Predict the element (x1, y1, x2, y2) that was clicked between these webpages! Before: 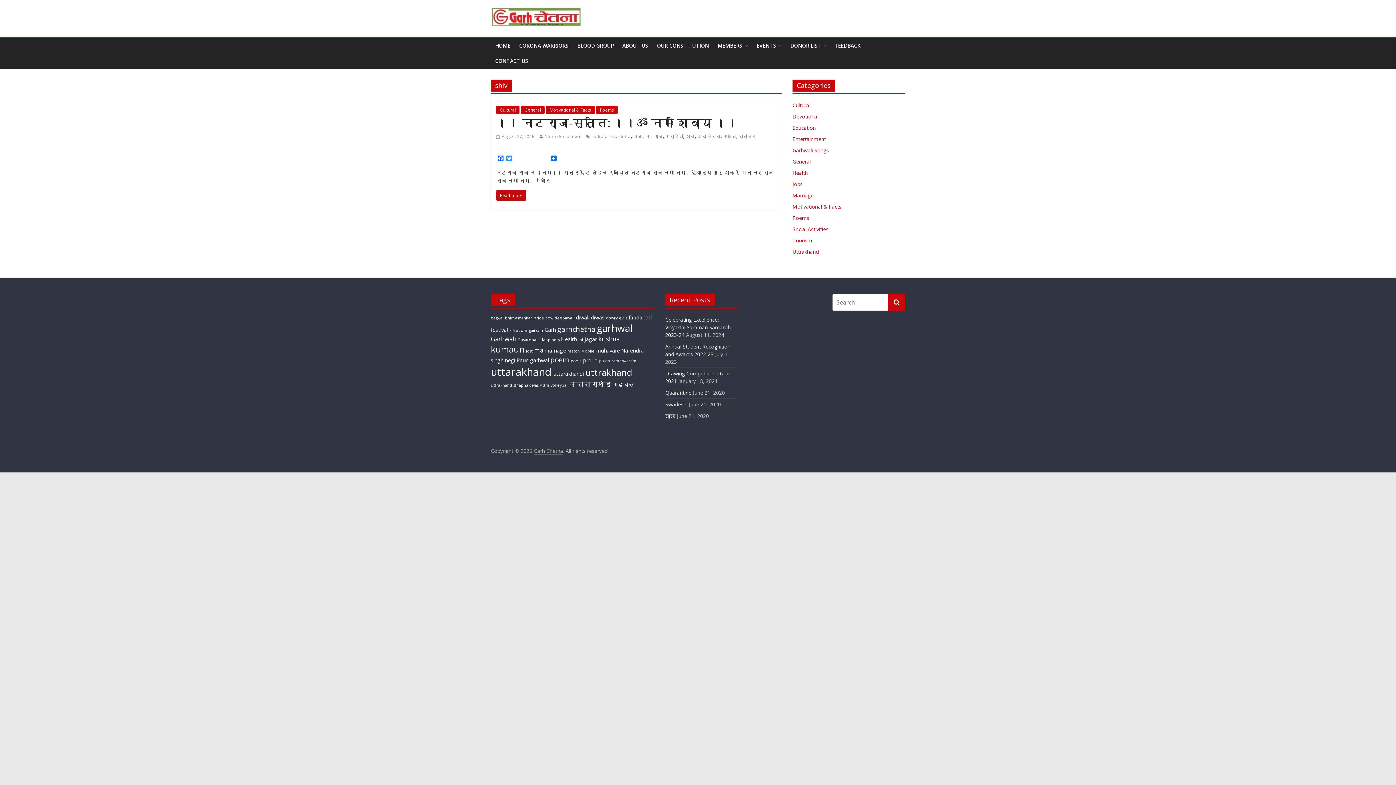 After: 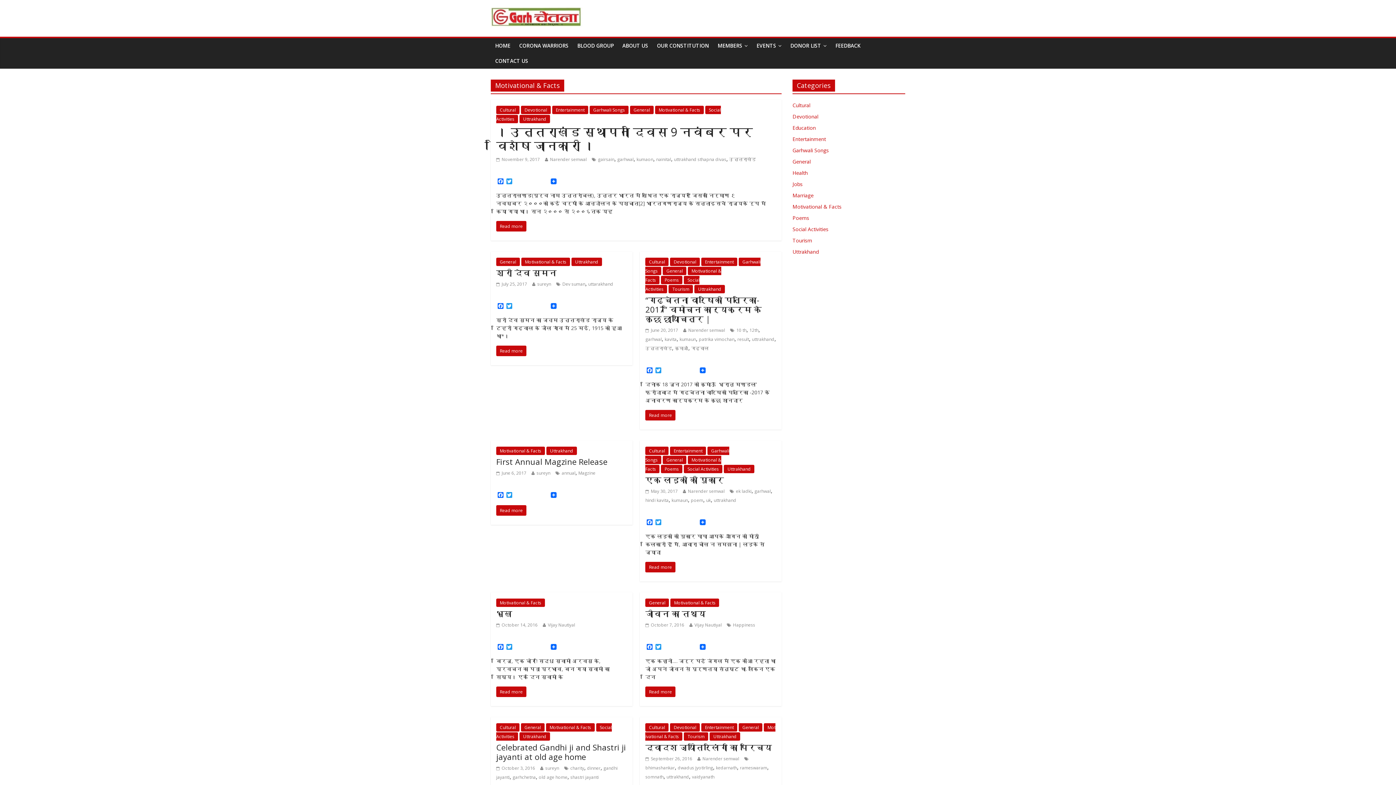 Action: bbox: (792, 203, 841, 210) label: Motivational & Facts